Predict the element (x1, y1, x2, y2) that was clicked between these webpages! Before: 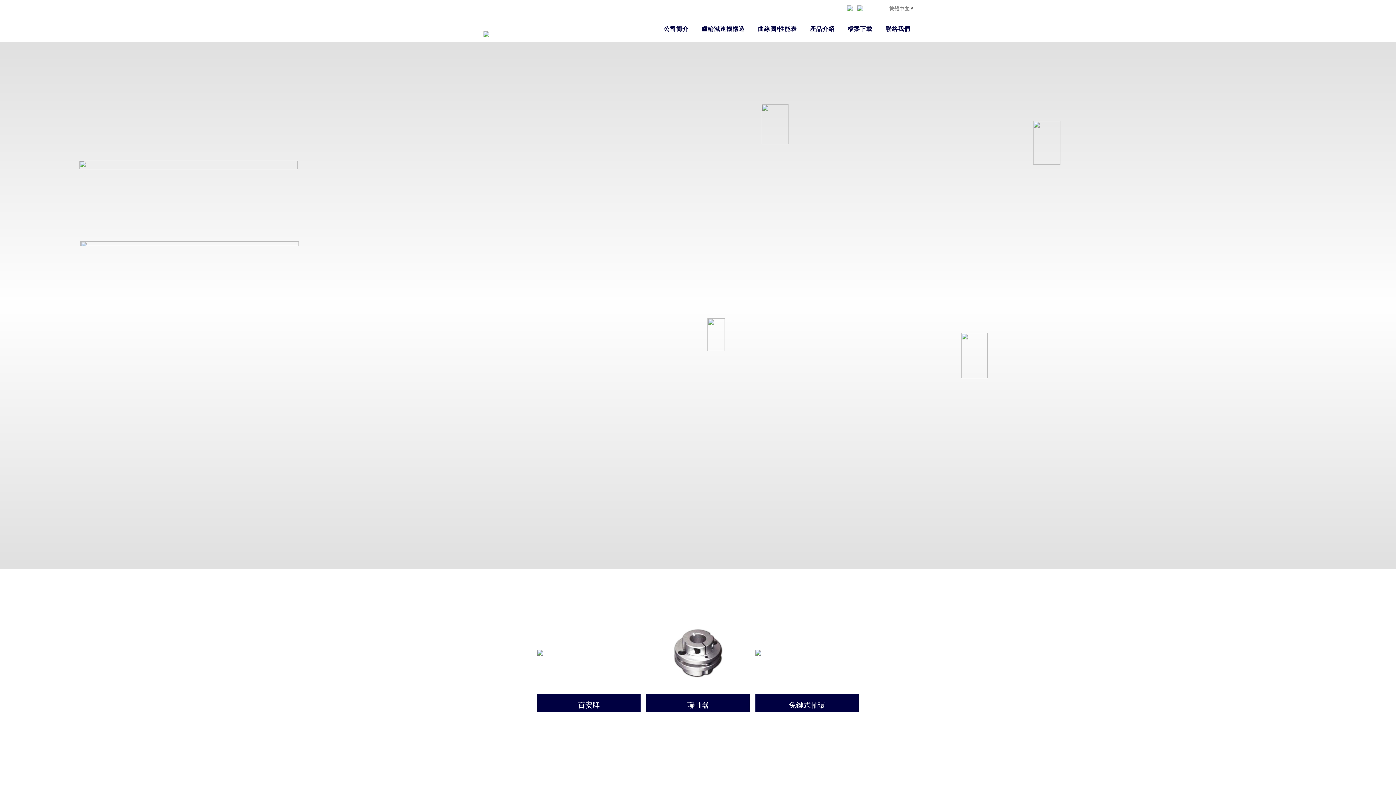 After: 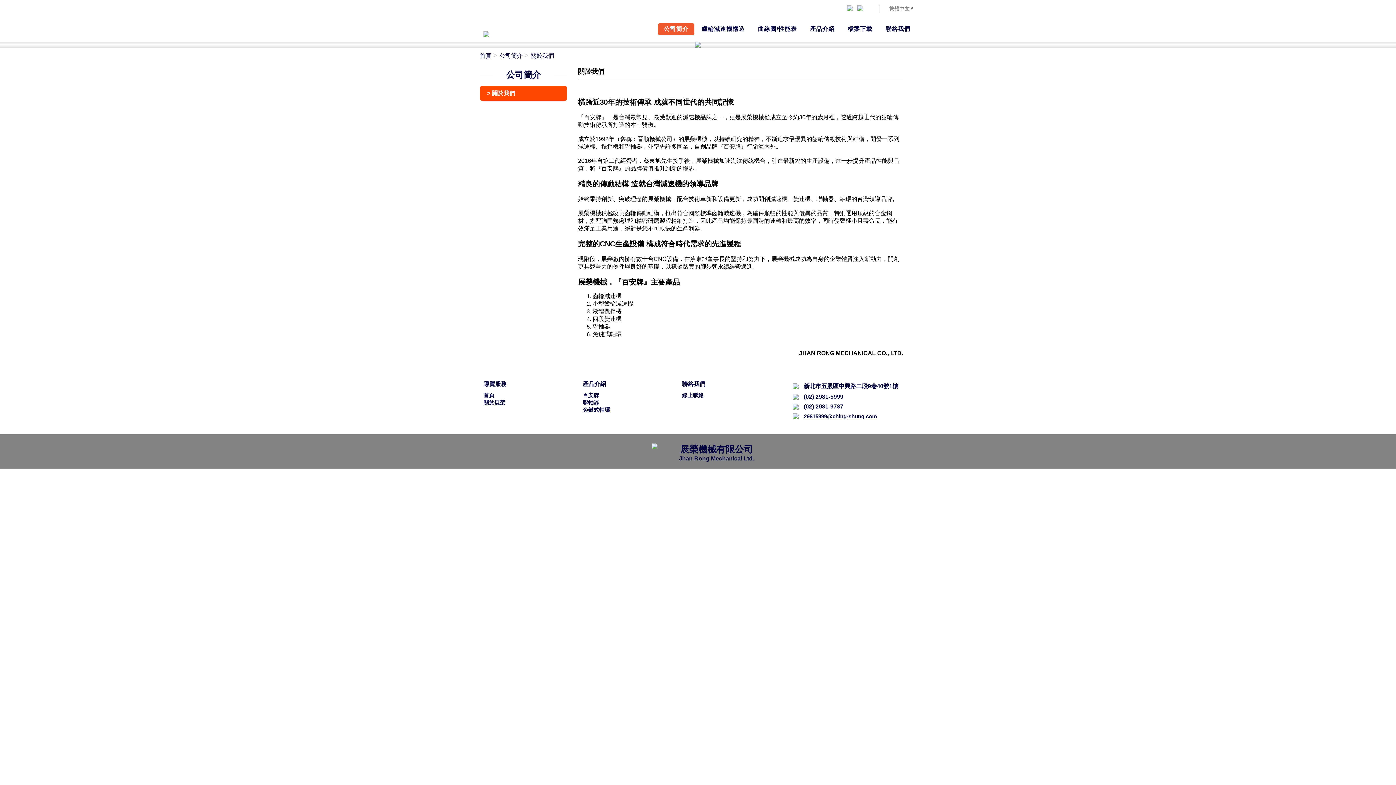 Action: label: 公司簡介 bbox: (658, 23, 694, 35)